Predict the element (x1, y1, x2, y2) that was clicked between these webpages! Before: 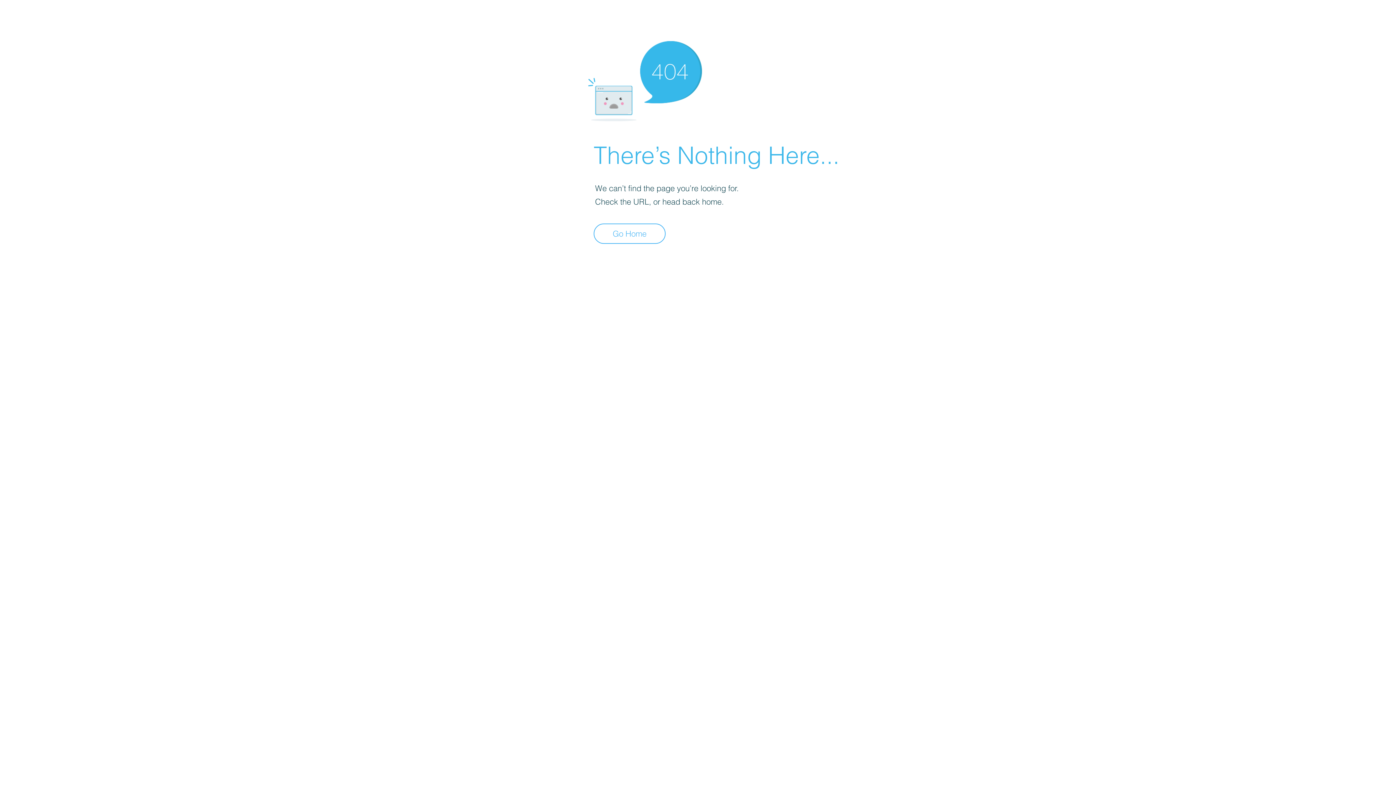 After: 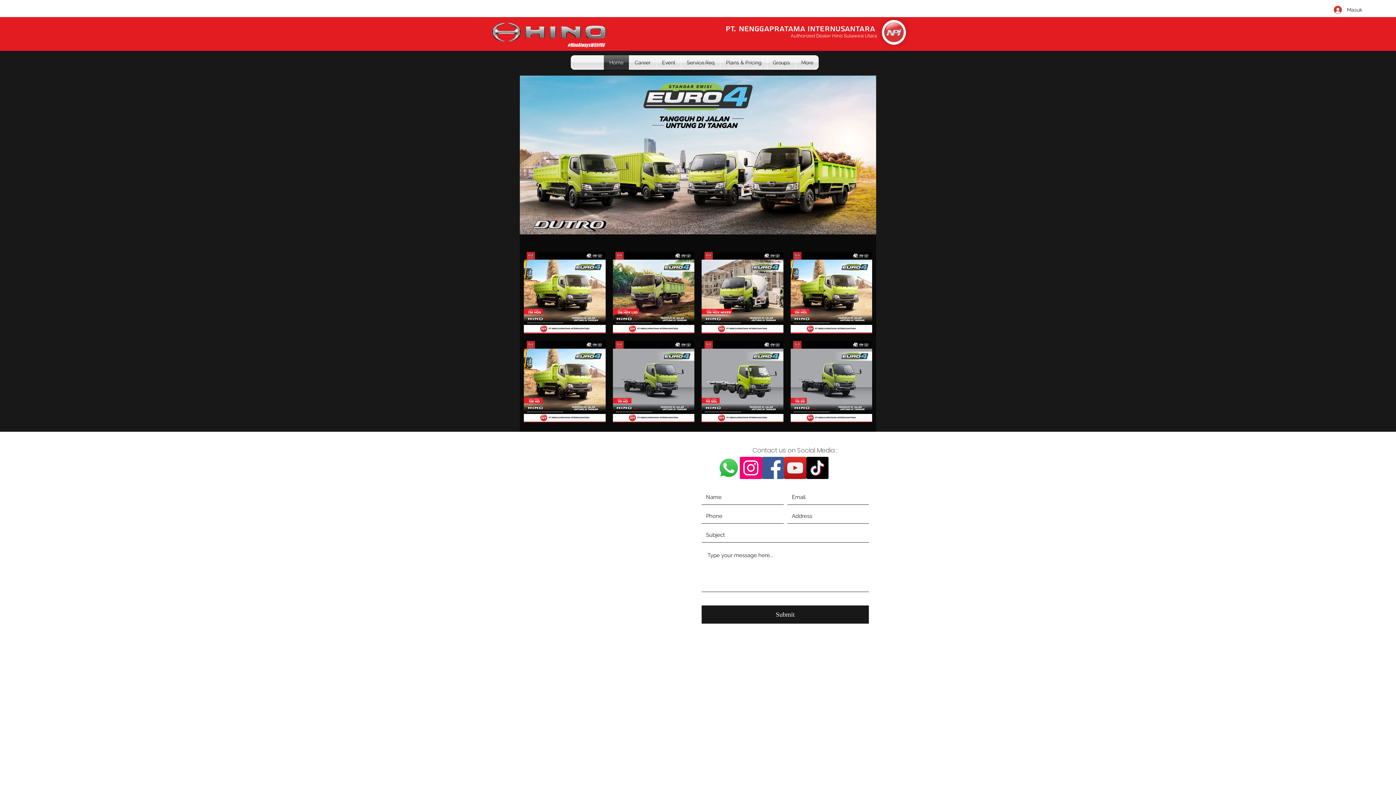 Action: label: Go Home bbox: (593, 223, 665, 244)